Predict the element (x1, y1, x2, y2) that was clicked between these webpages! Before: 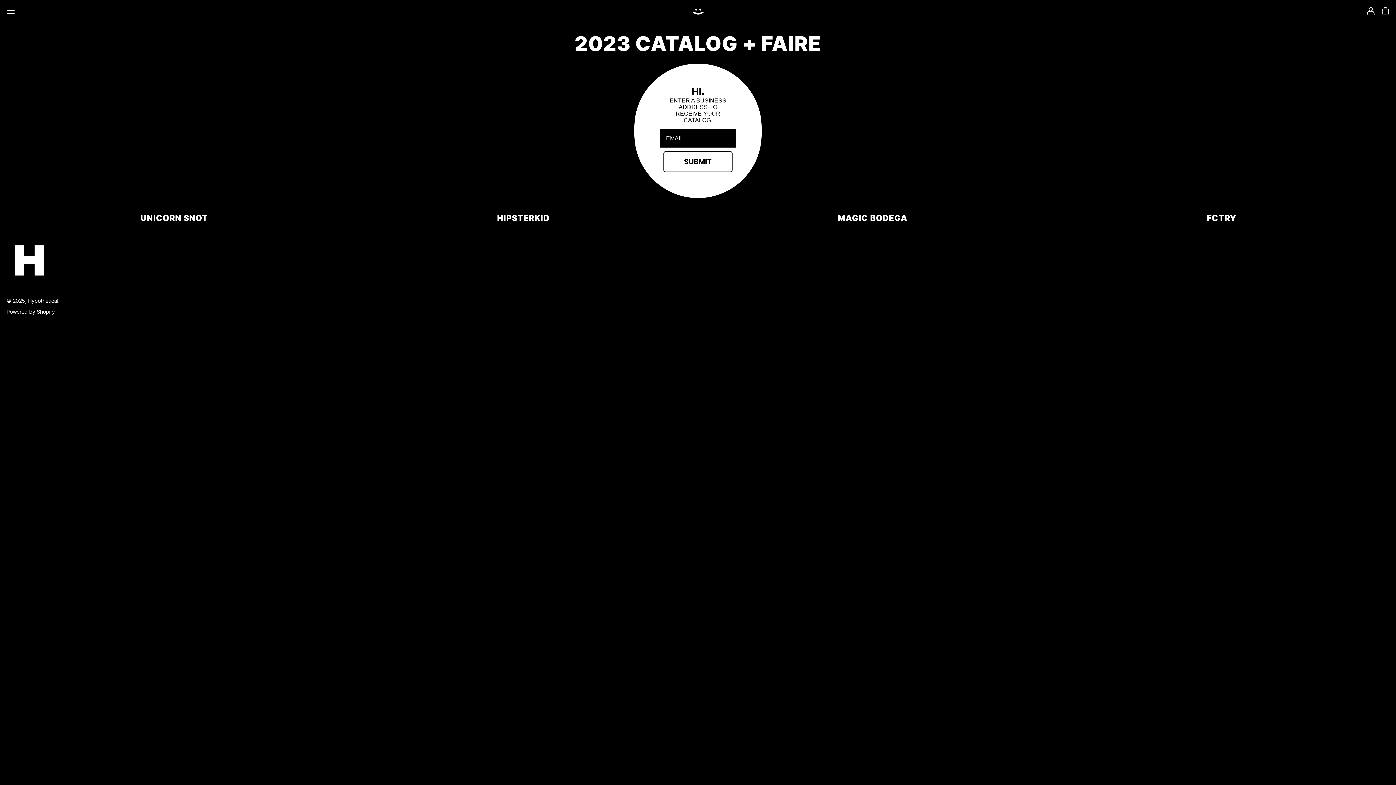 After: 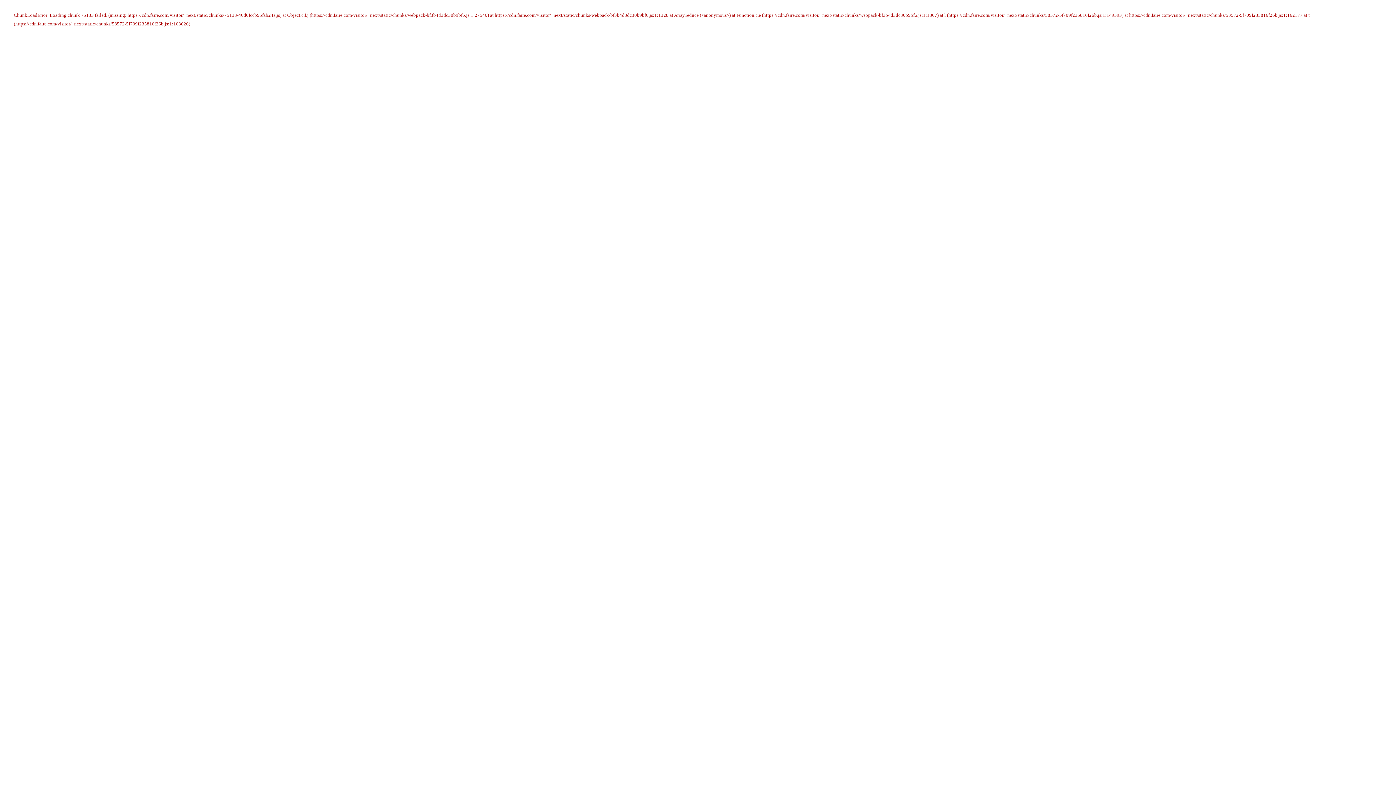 Action: bbox: (837, 213, 907, 222) label: MAGIC BODEGA